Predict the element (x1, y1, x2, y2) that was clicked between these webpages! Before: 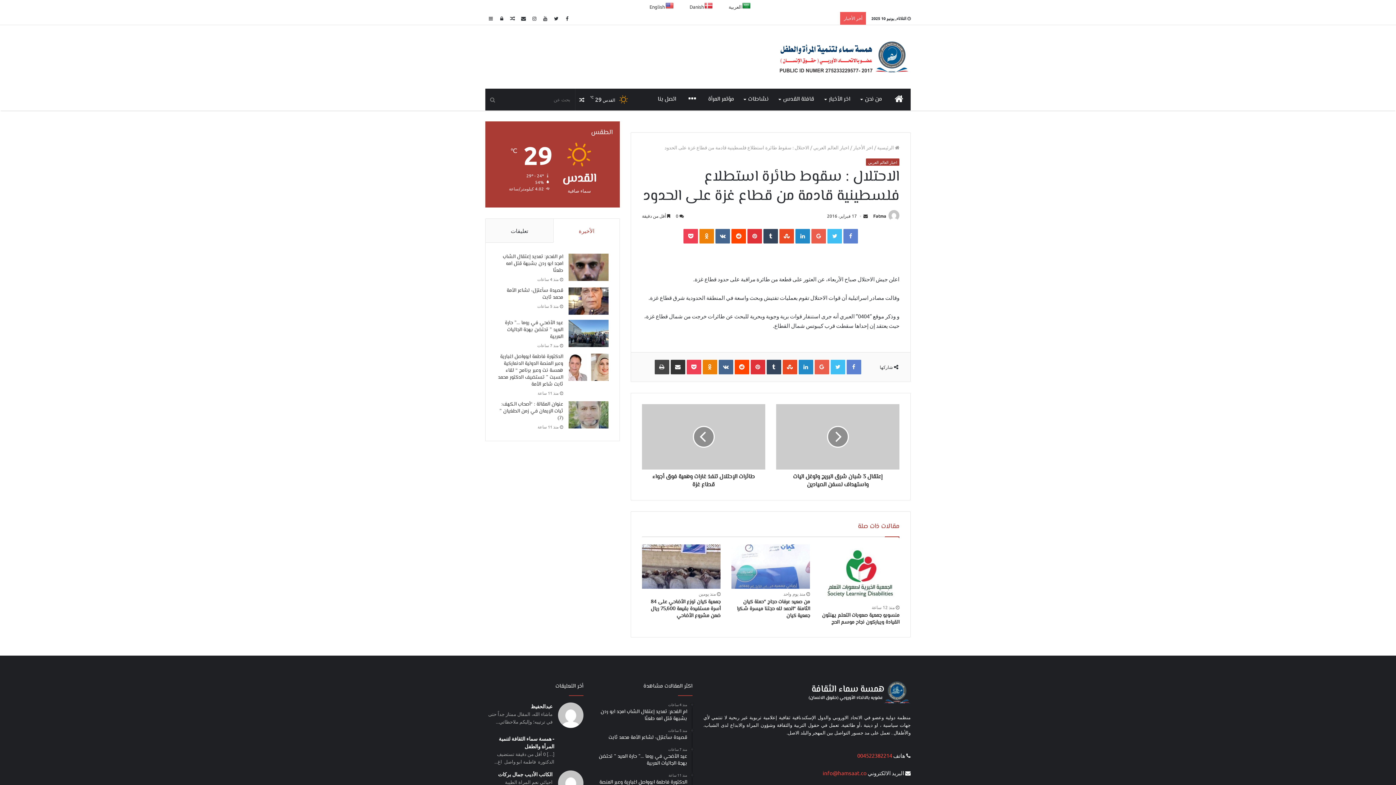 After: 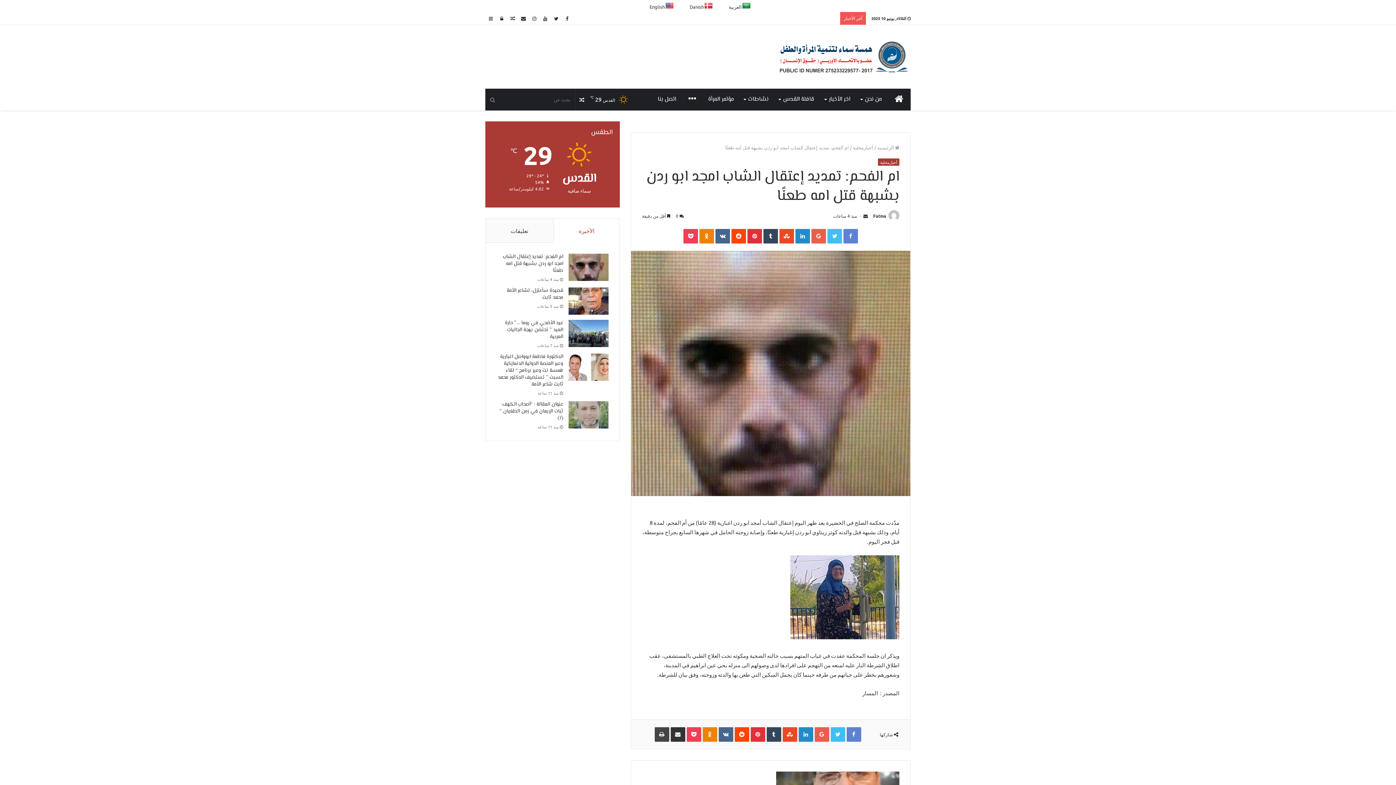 Action: bbox: (594, 702, 687, 722) label: منذ 4 ساعات
ام الفحم: تمديد إعتقال الشاب امجد ابو ردن بشبهة قتل امه طعنًا